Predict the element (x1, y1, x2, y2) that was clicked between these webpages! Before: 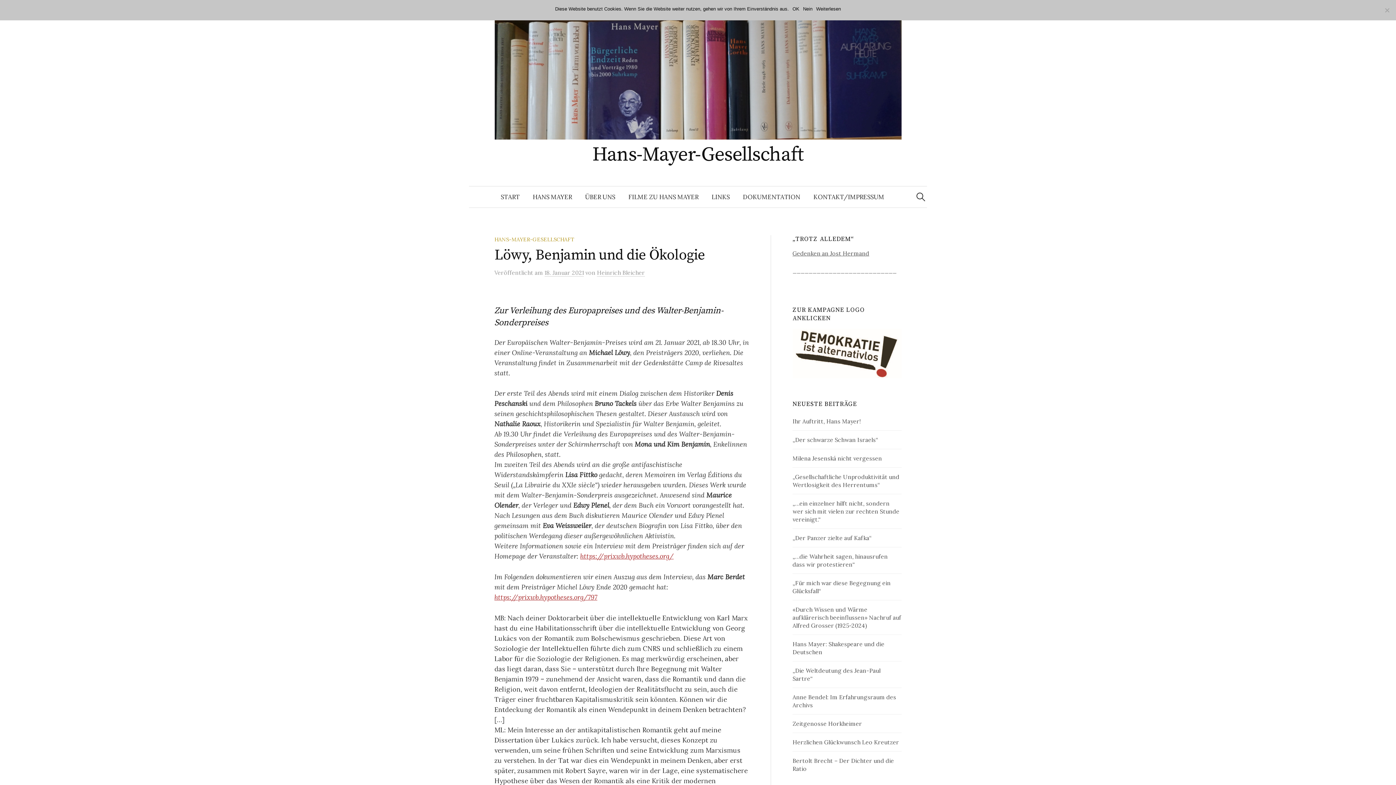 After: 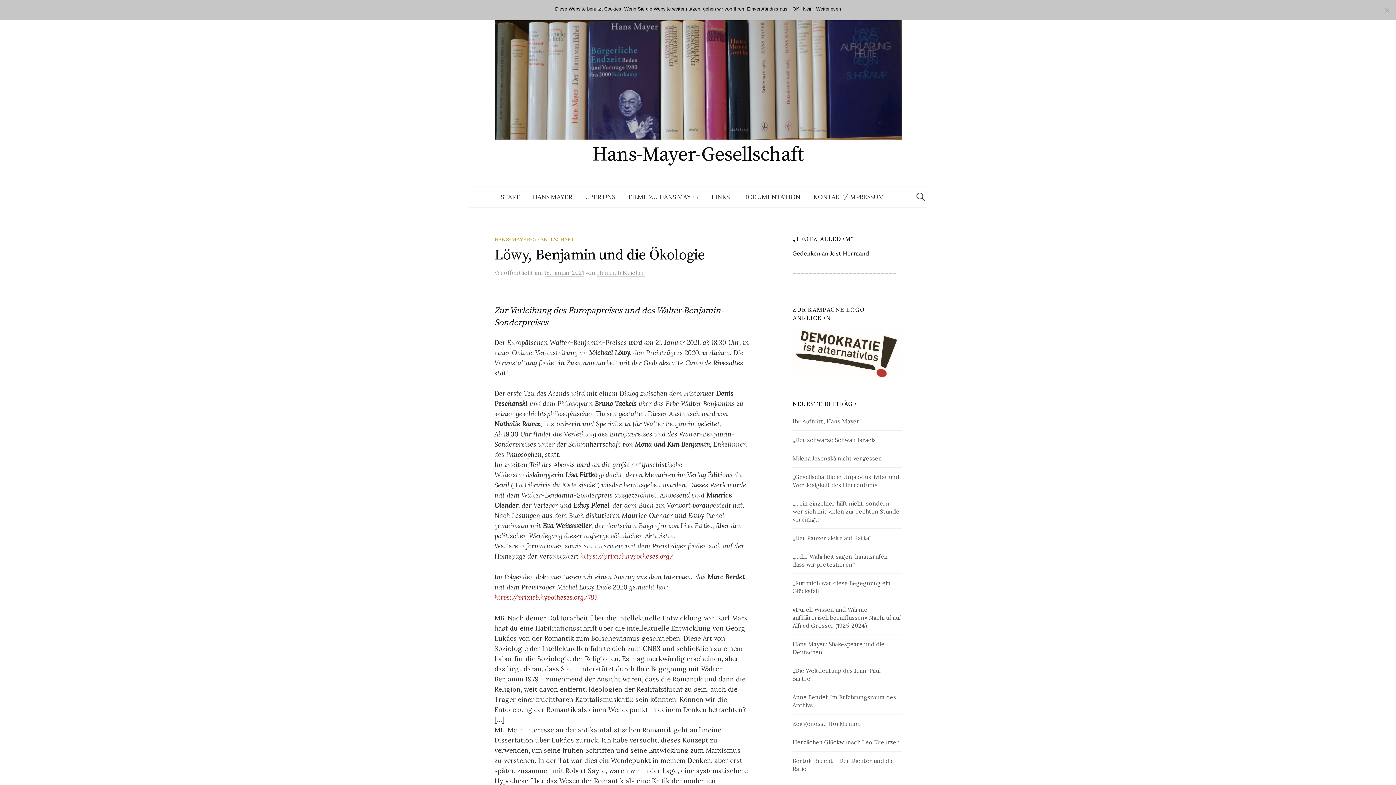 Action: bbox: (792, 249, 869, 256) label: Gedenken an Jost Hermand